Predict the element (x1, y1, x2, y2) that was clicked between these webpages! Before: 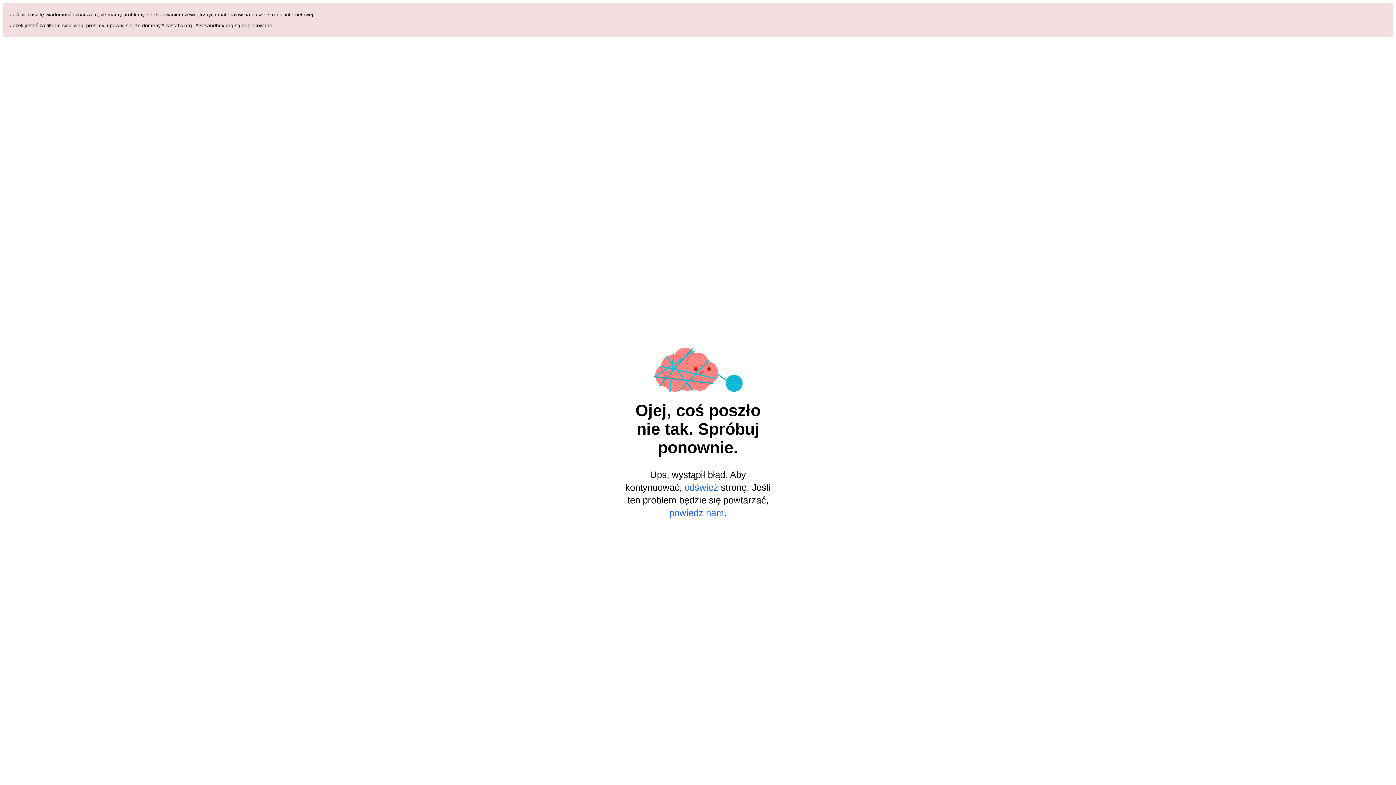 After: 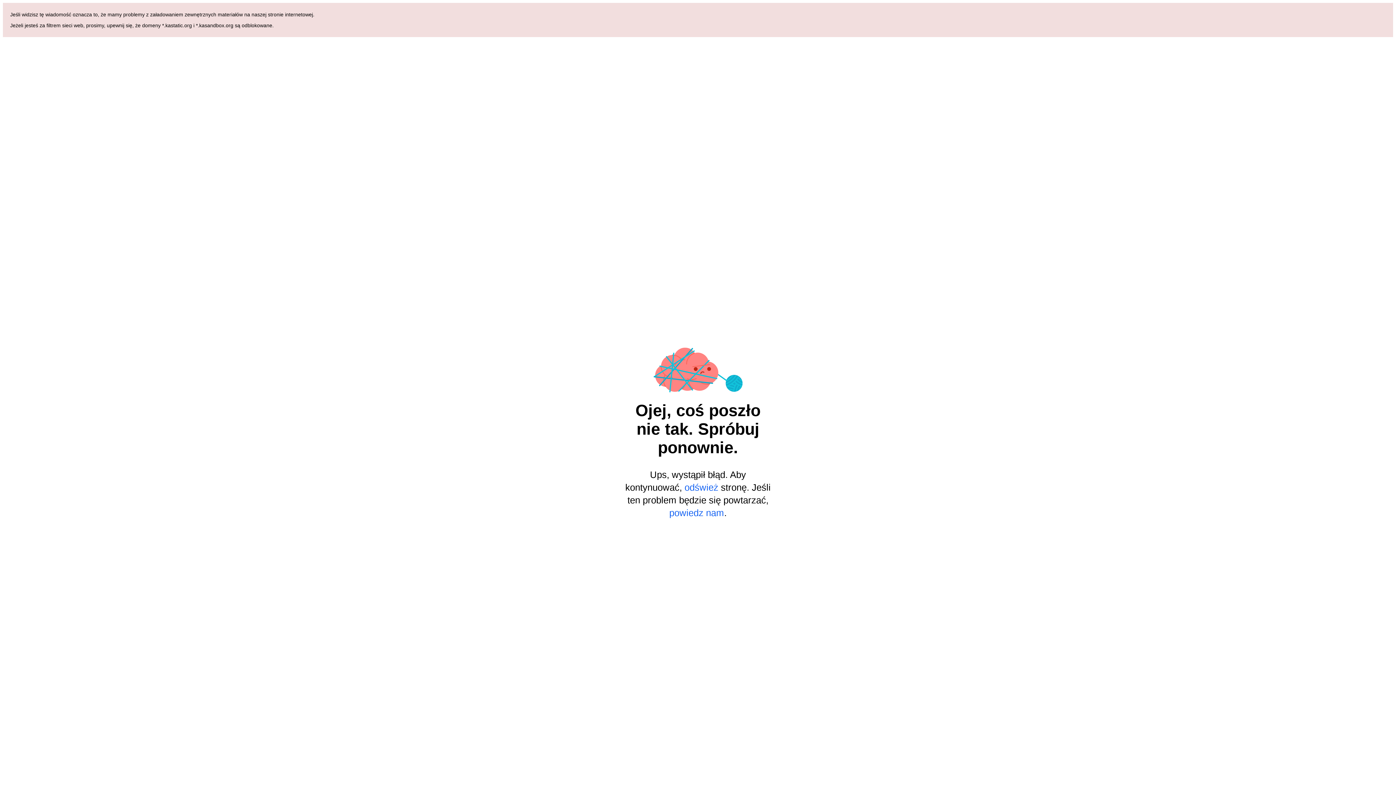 Action: label: odśwież bbox: (684, 482, 718, 492)